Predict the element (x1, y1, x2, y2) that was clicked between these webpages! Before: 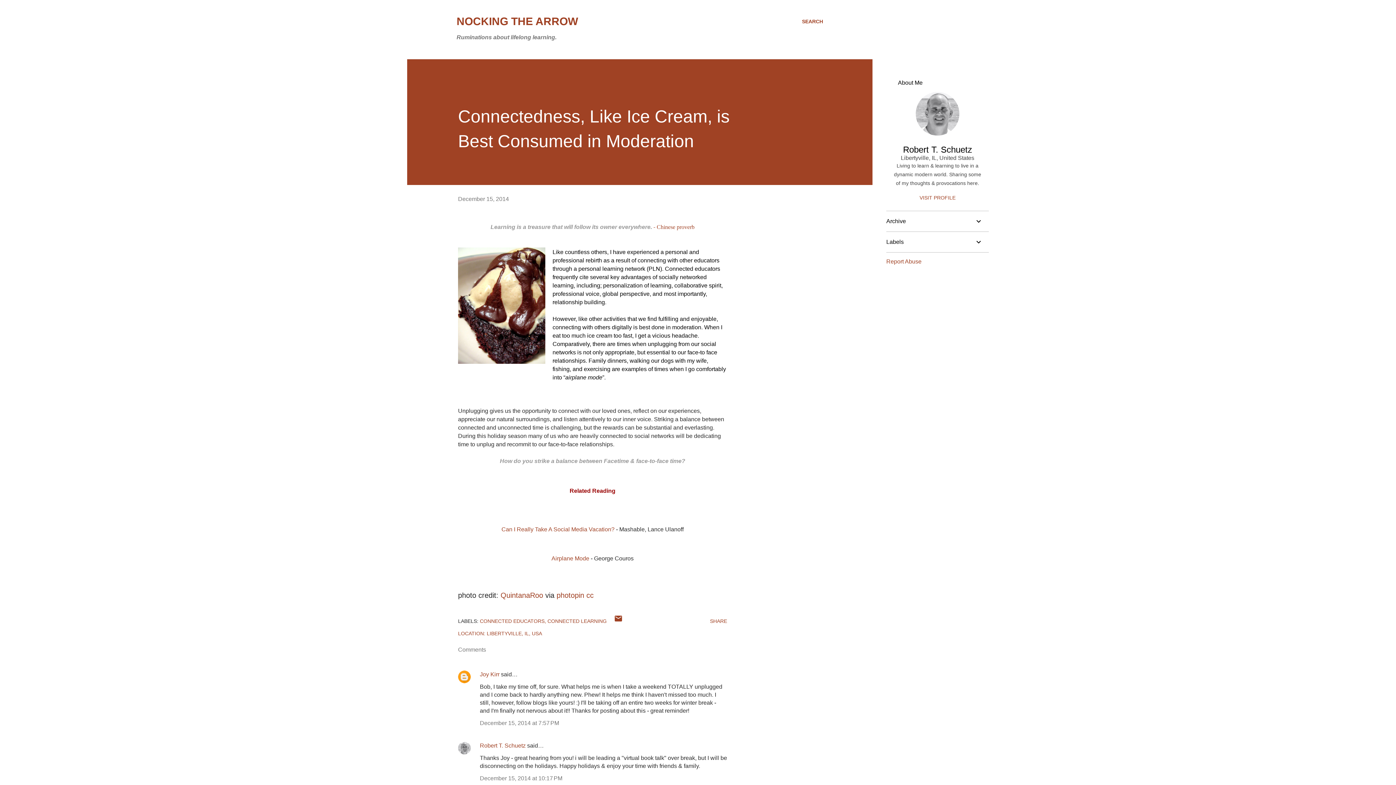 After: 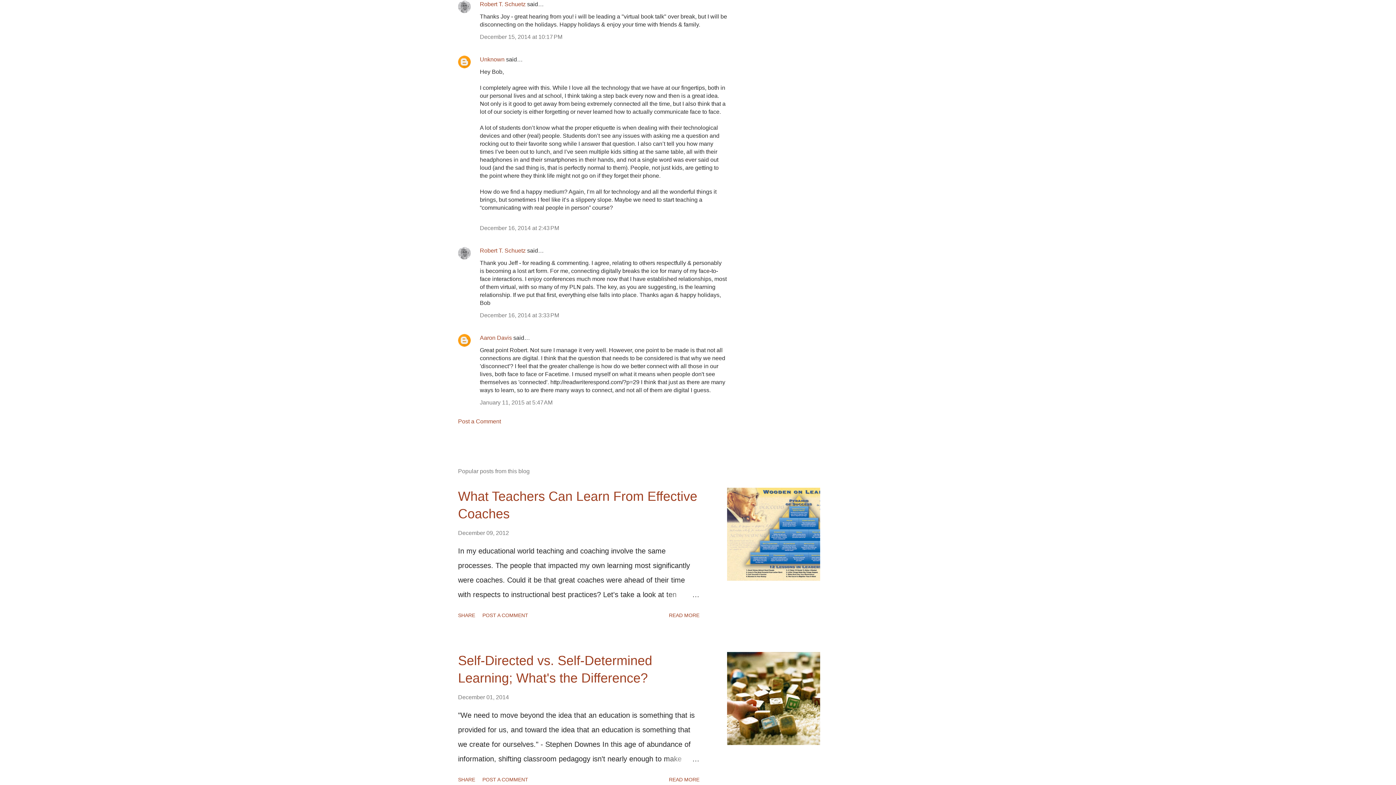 Action: label: December 15, 2014 at 10:17 PM bbox: (480, 775, 562, 781)